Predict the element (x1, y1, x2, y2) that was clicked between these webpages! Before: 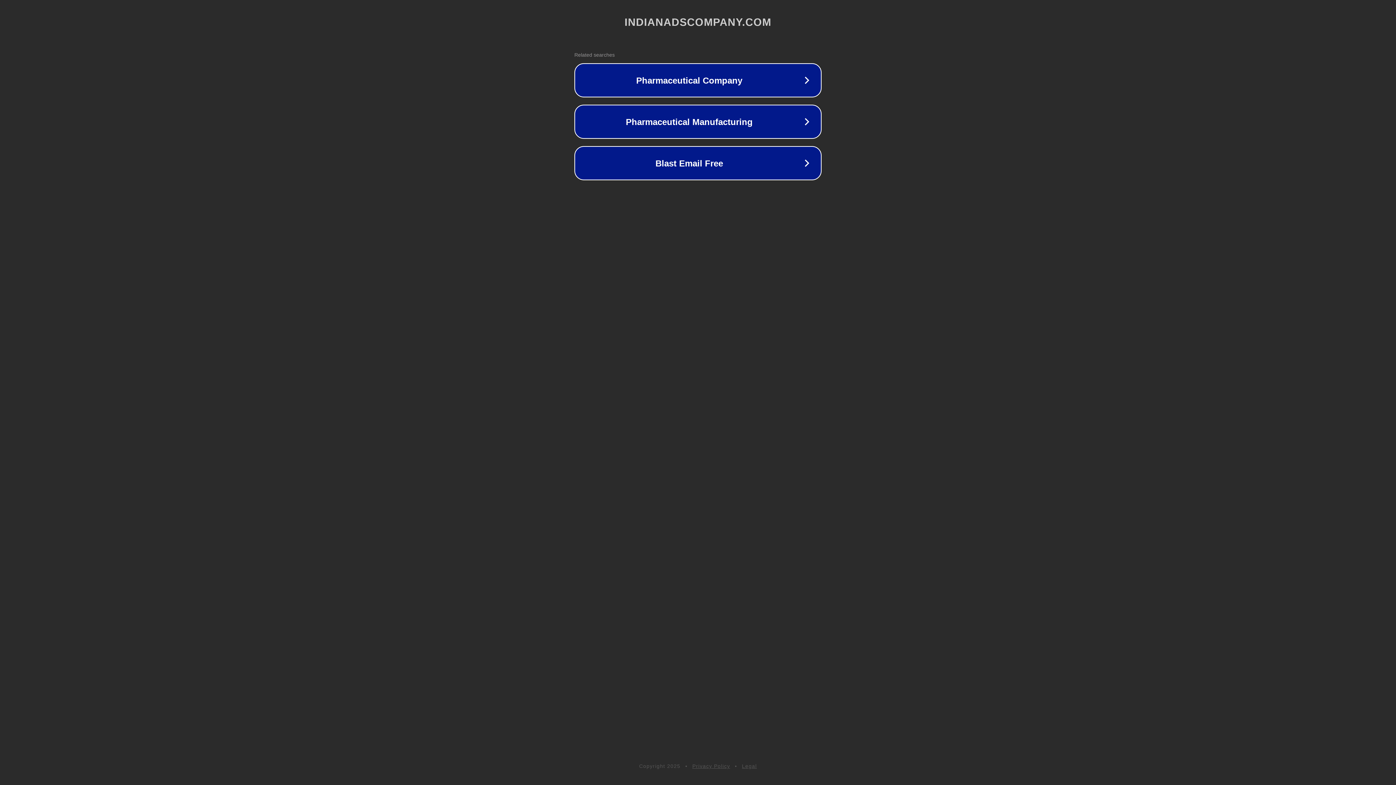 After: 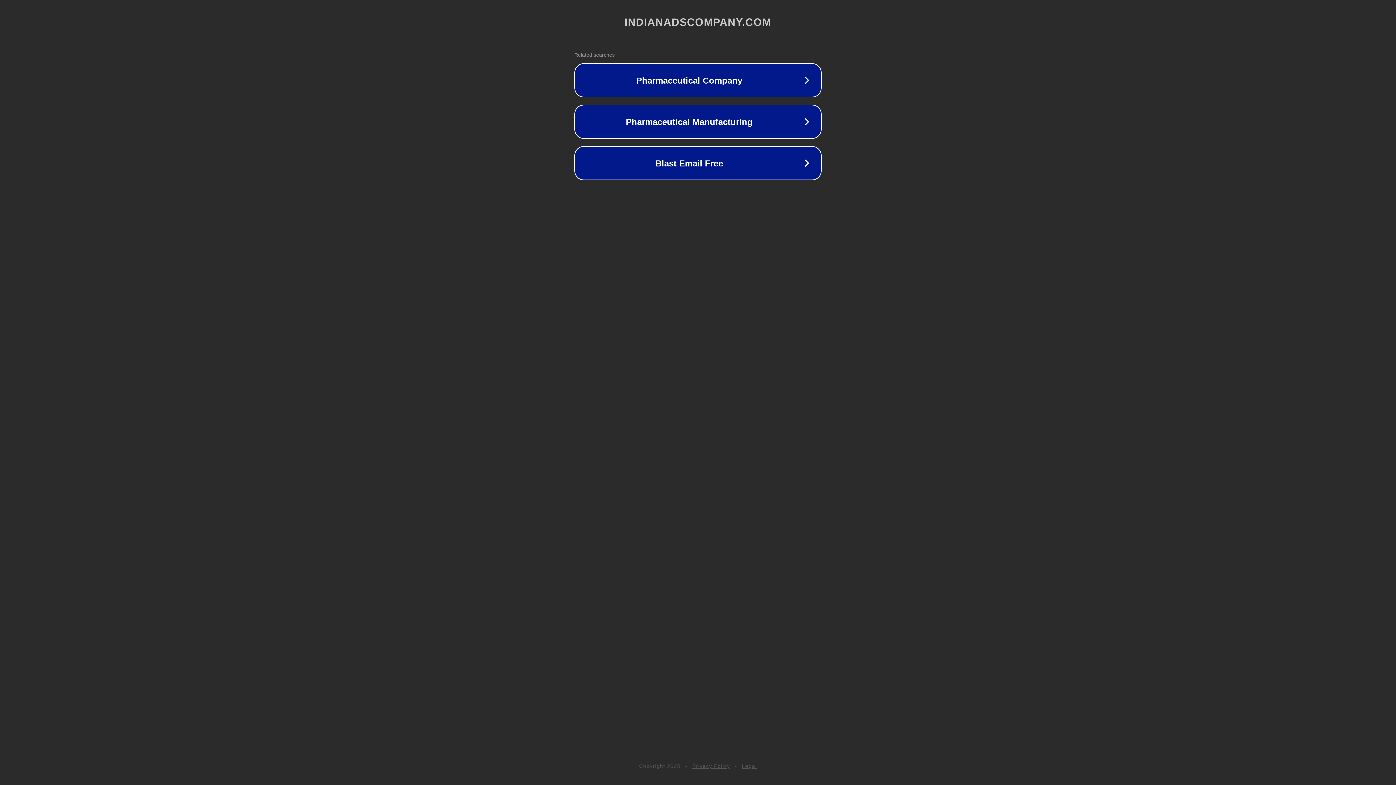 Action: label: Legal bbox: (742, 763, 757, 769)